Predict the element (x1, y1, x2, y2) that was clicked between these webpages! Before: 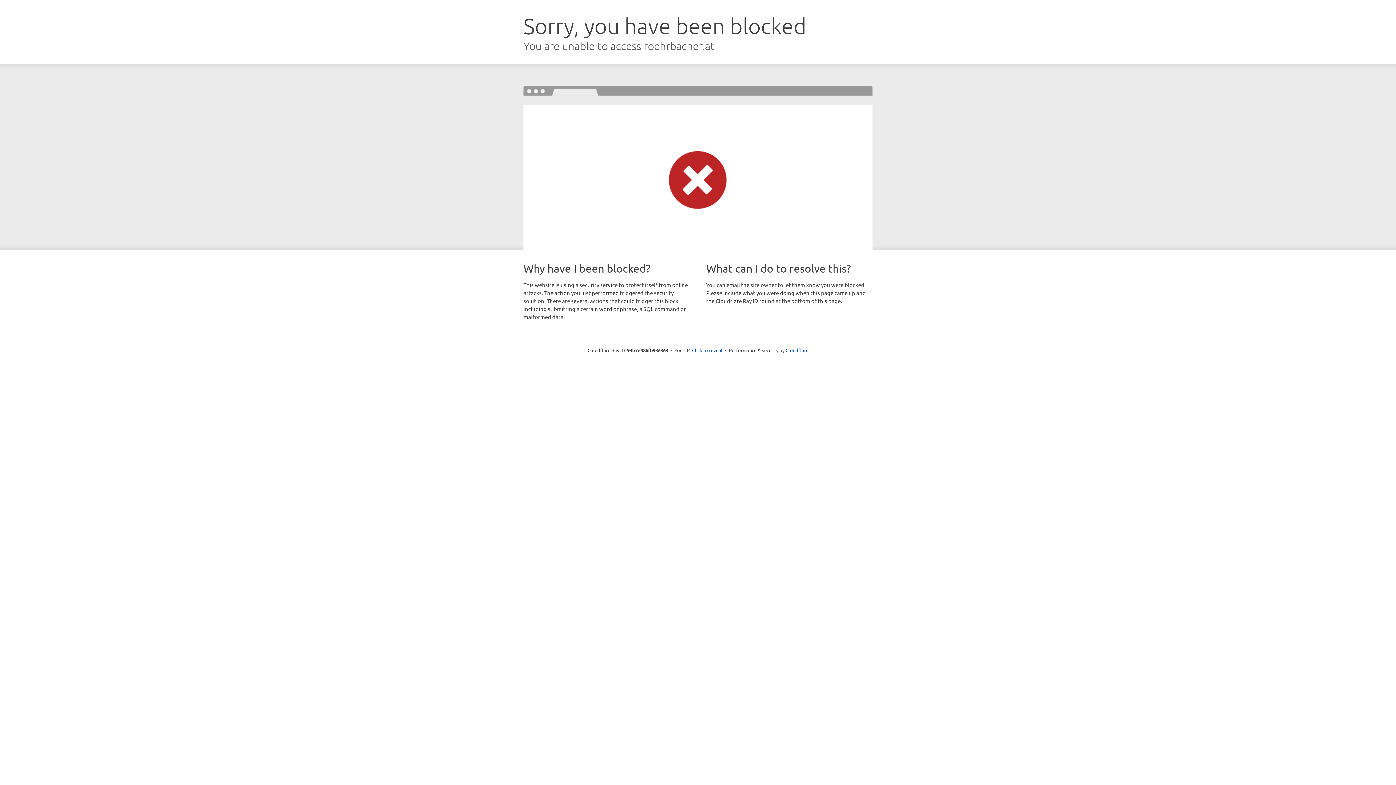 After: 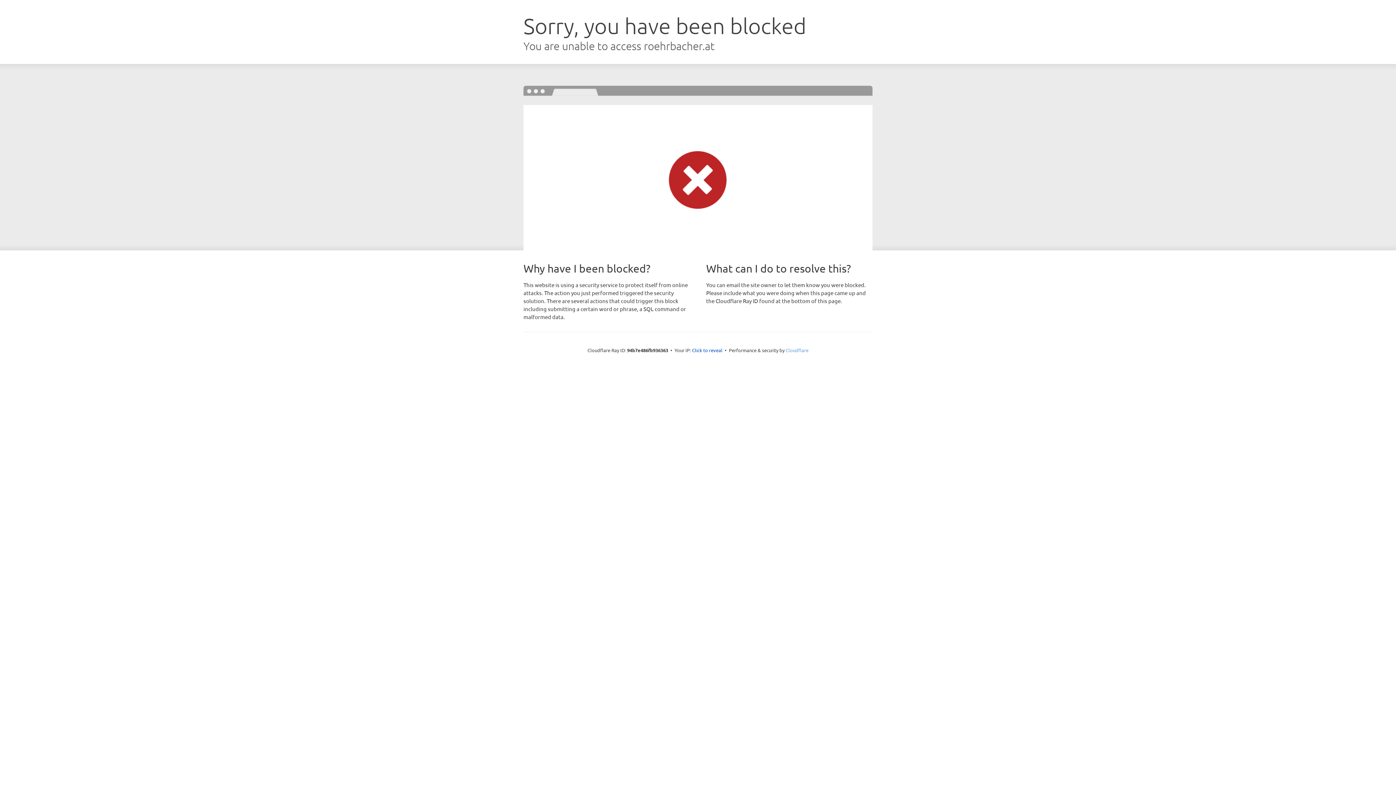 Action: bbox: (785, 347, 808, 353) label: Cloudflare